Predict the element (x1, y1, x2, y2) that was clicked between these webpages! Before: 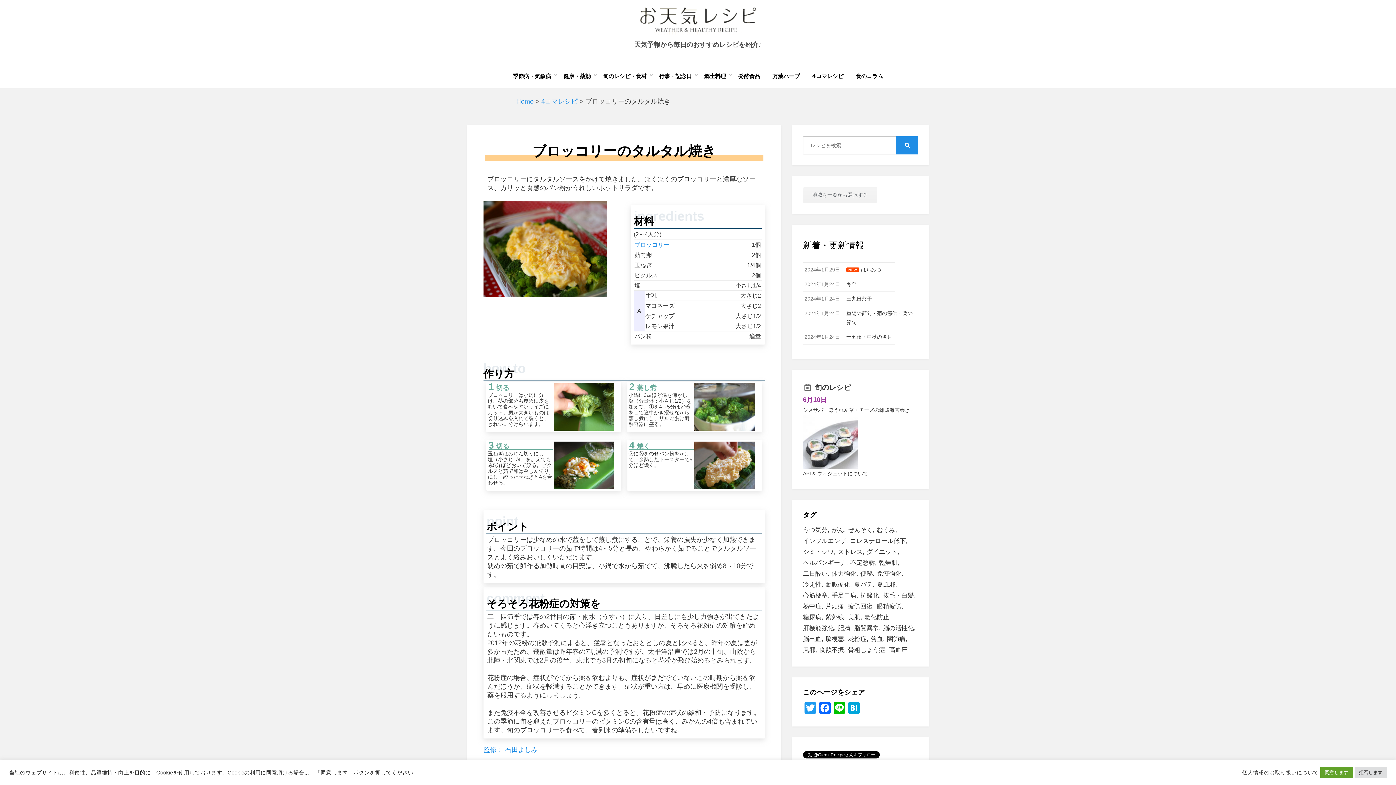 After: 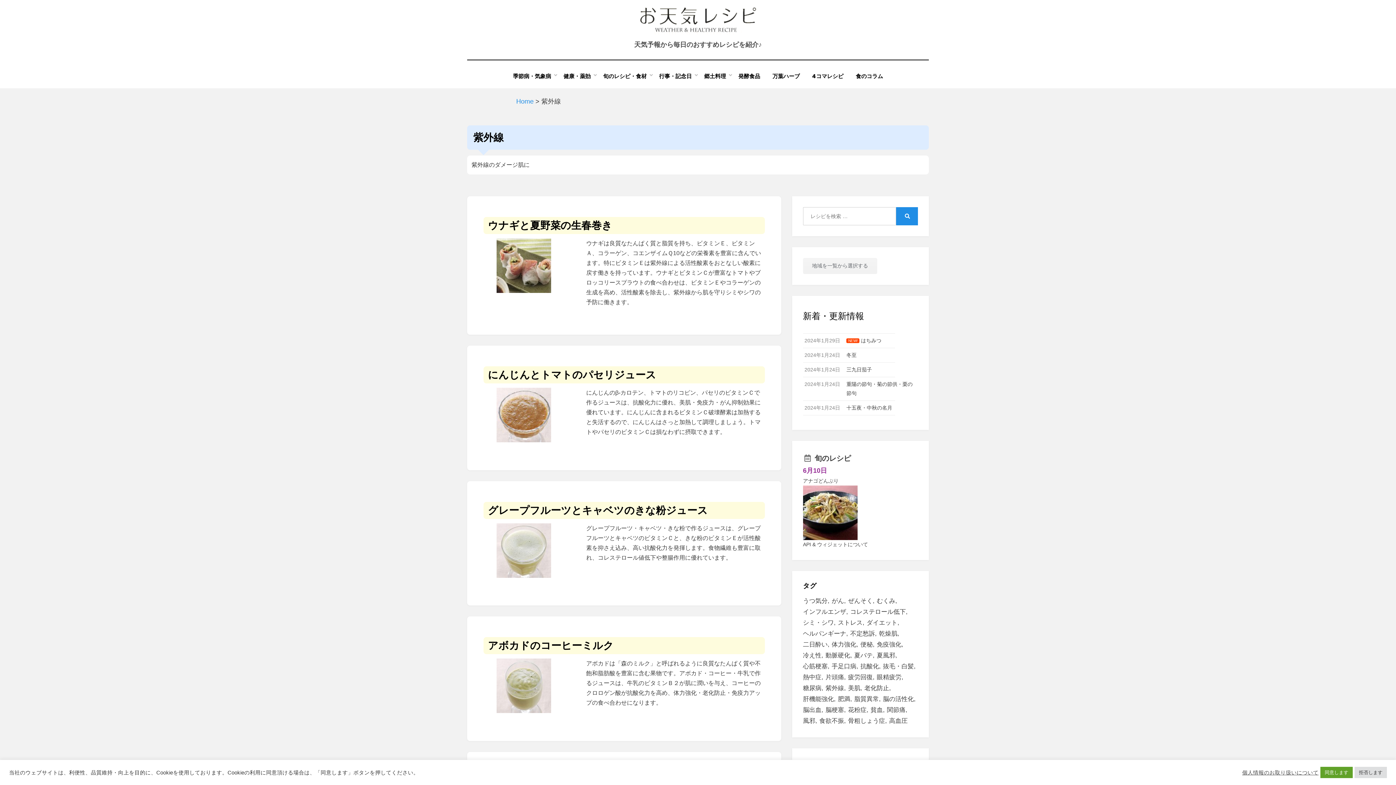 Action: bbox: (825, 612, 848, 623) label: 紫外線 (16個の項目)